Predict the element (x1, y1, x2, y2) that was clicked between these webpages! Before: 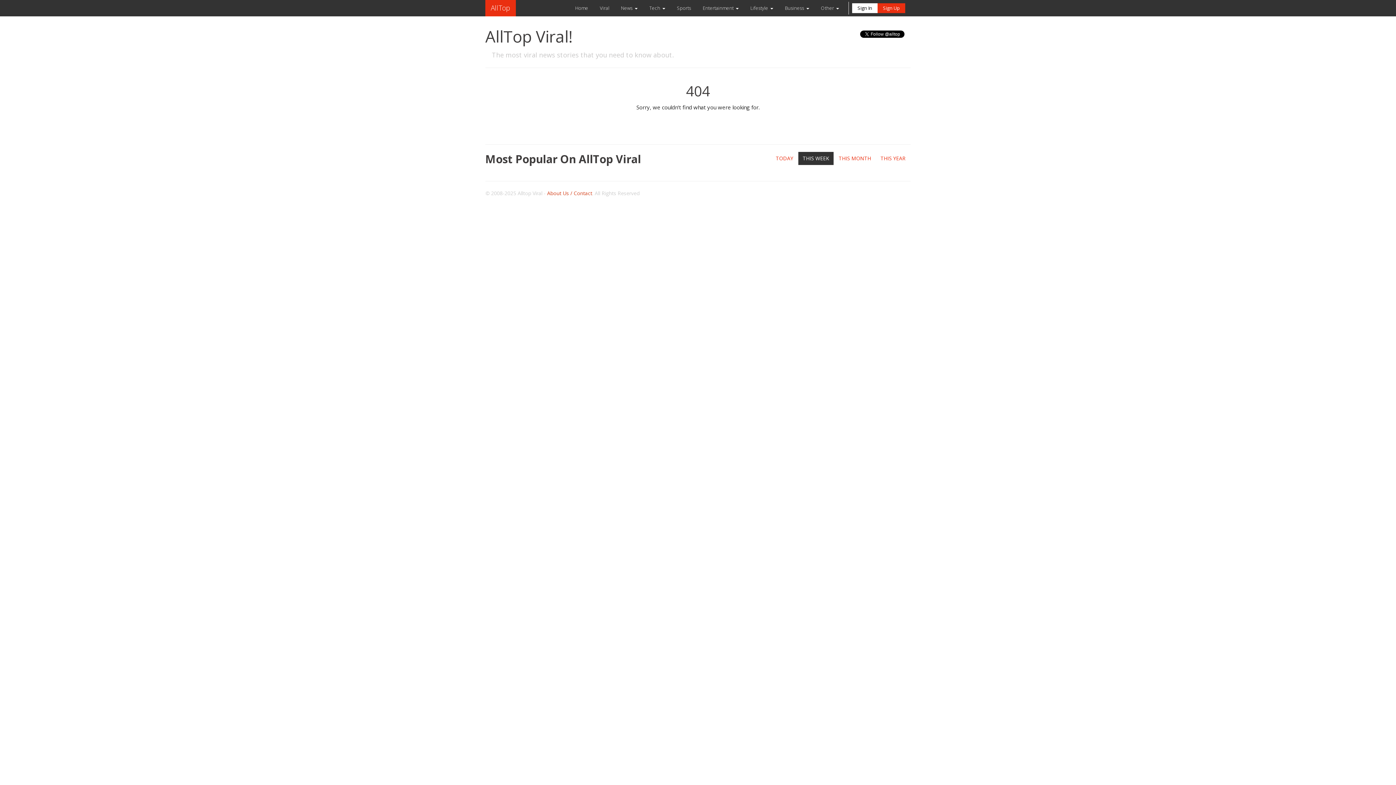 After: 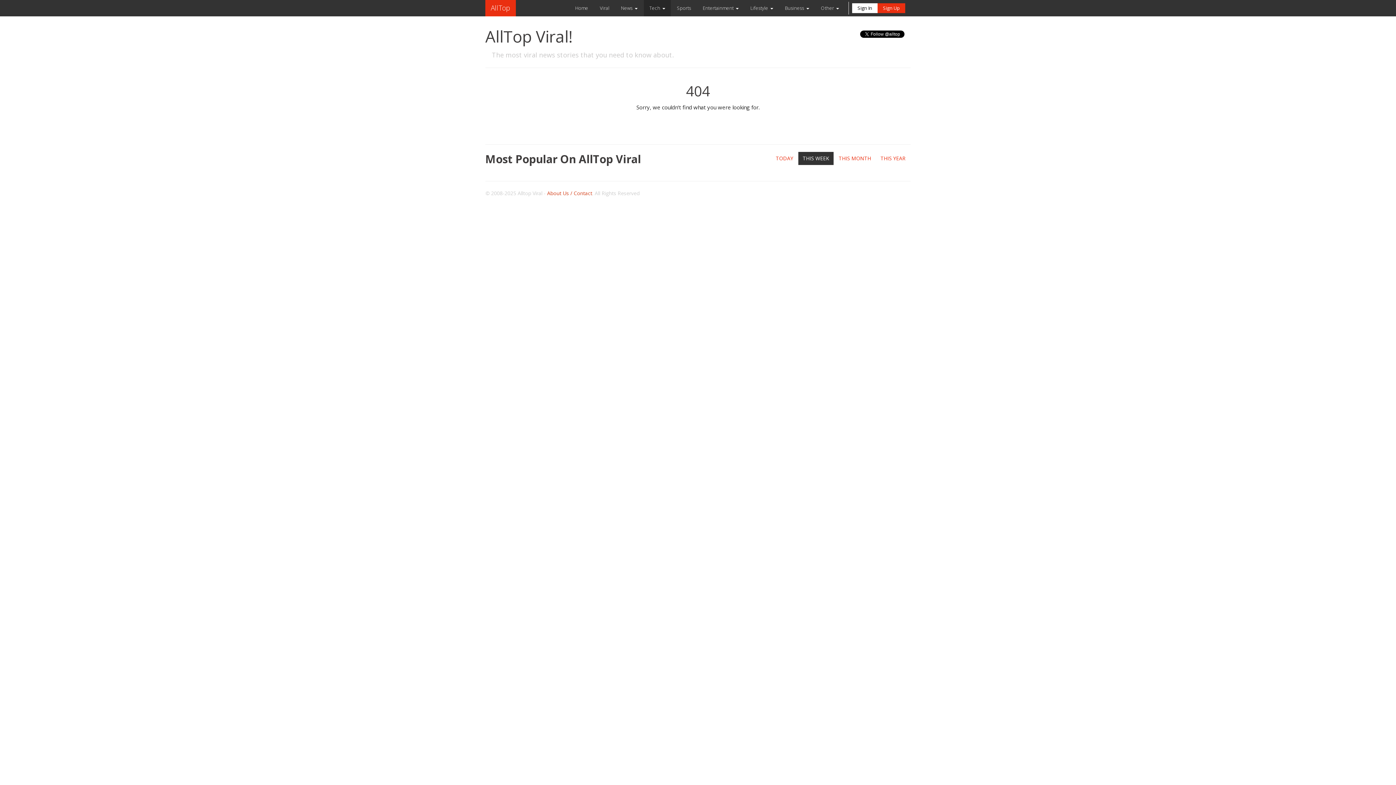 Action: label: Tech bbox: (644, 0, 670, 16)